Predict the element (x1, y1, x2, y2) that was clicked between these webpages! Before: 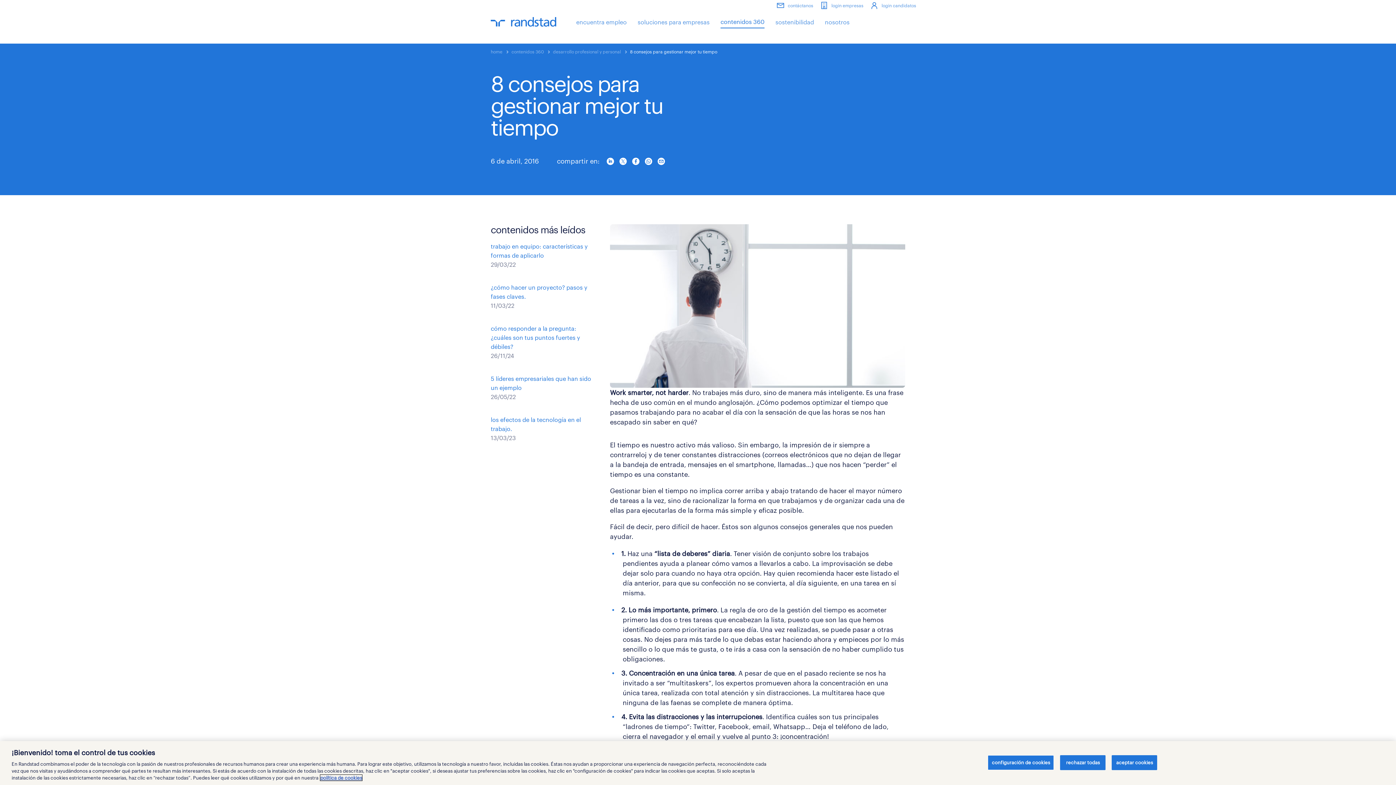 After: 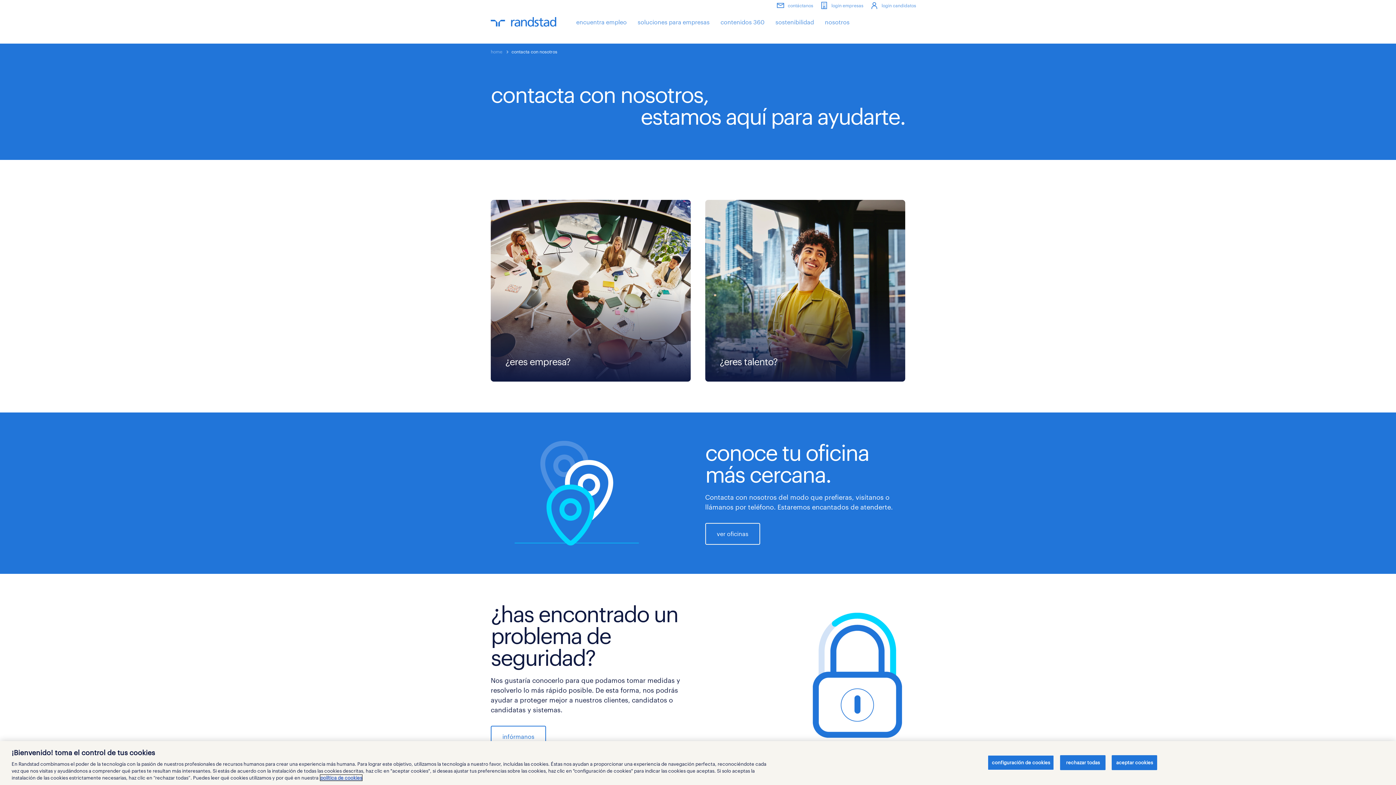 Action: label: contáctanos bbox: (777, 1, 813, 9)